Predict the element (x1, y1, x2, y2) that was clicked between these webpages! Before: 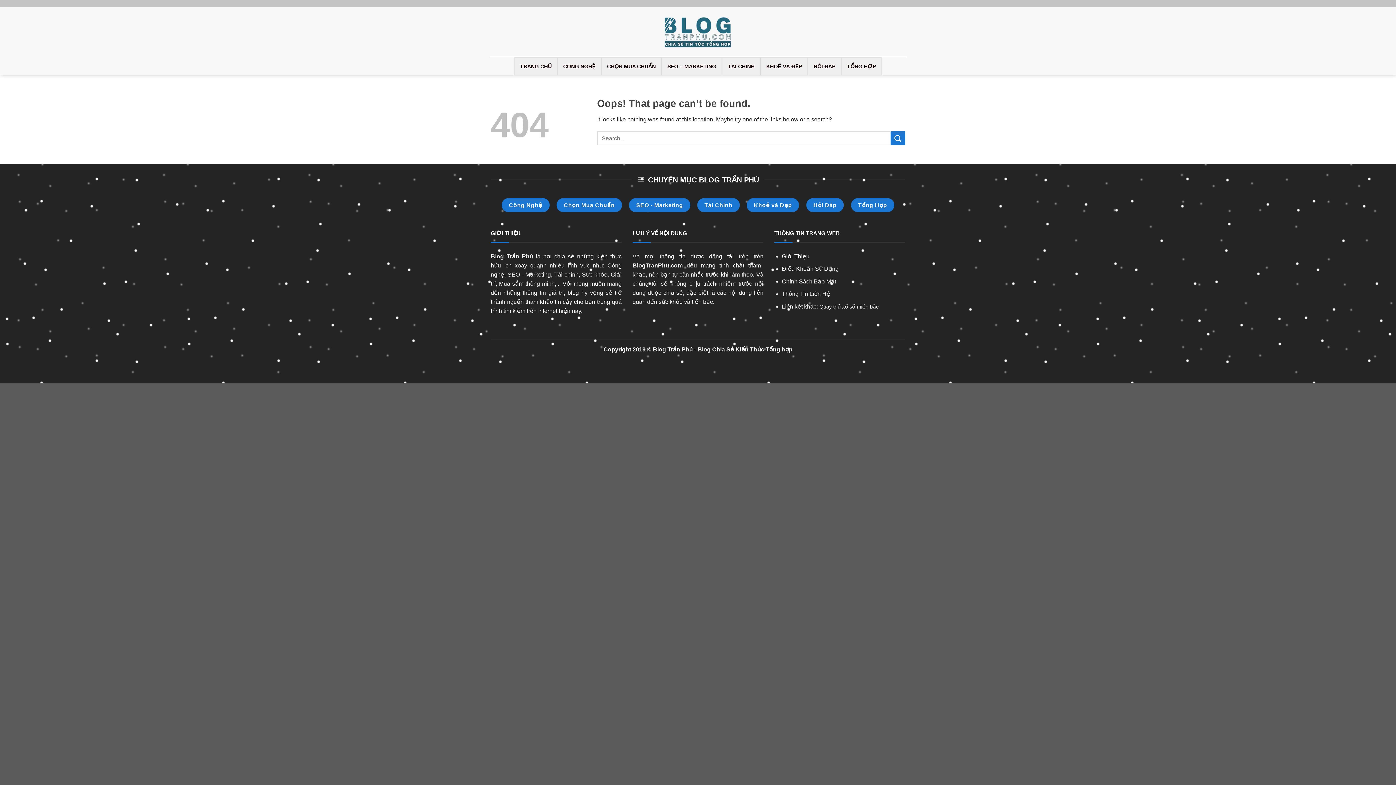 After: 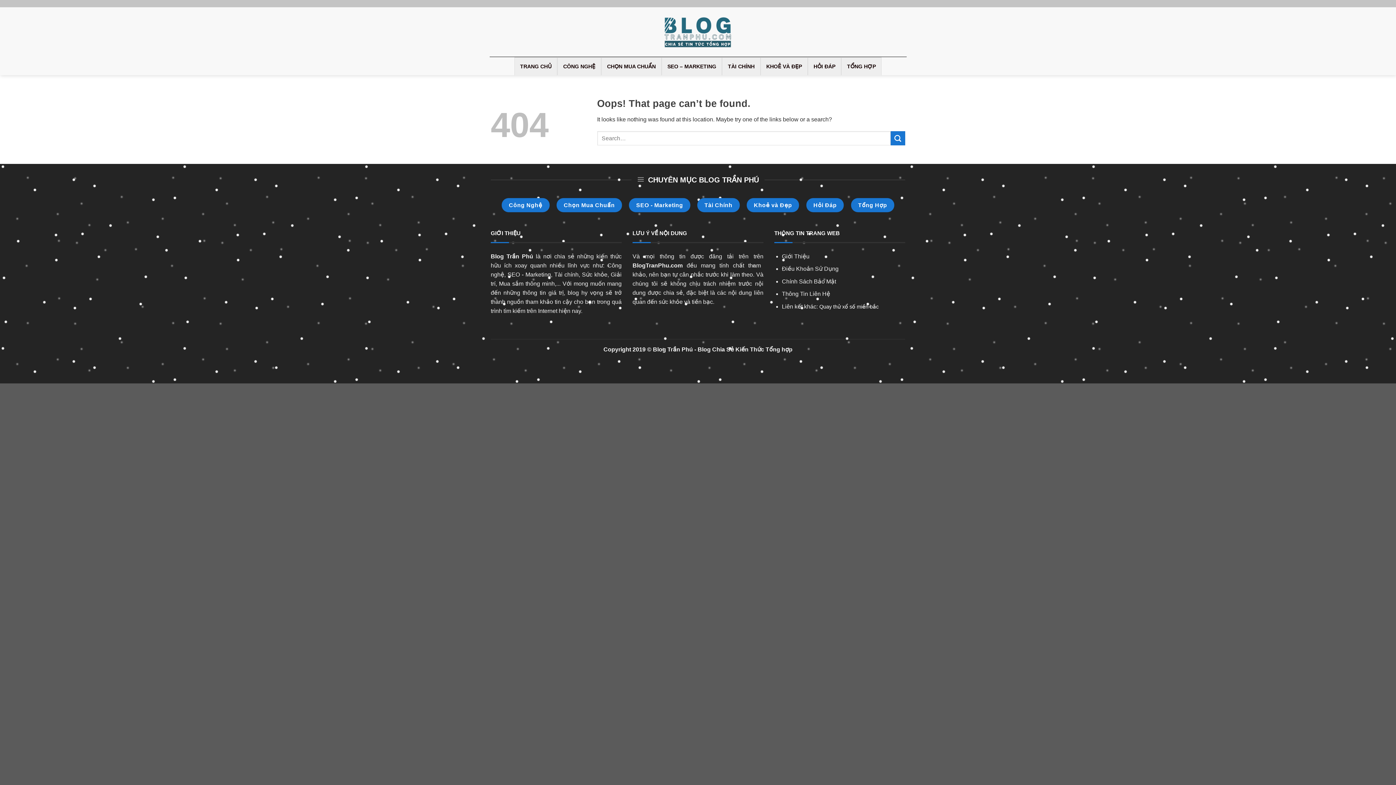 Action: bbox: (819, 303, 878, 309) label: Quay thử xổ số miền bắc